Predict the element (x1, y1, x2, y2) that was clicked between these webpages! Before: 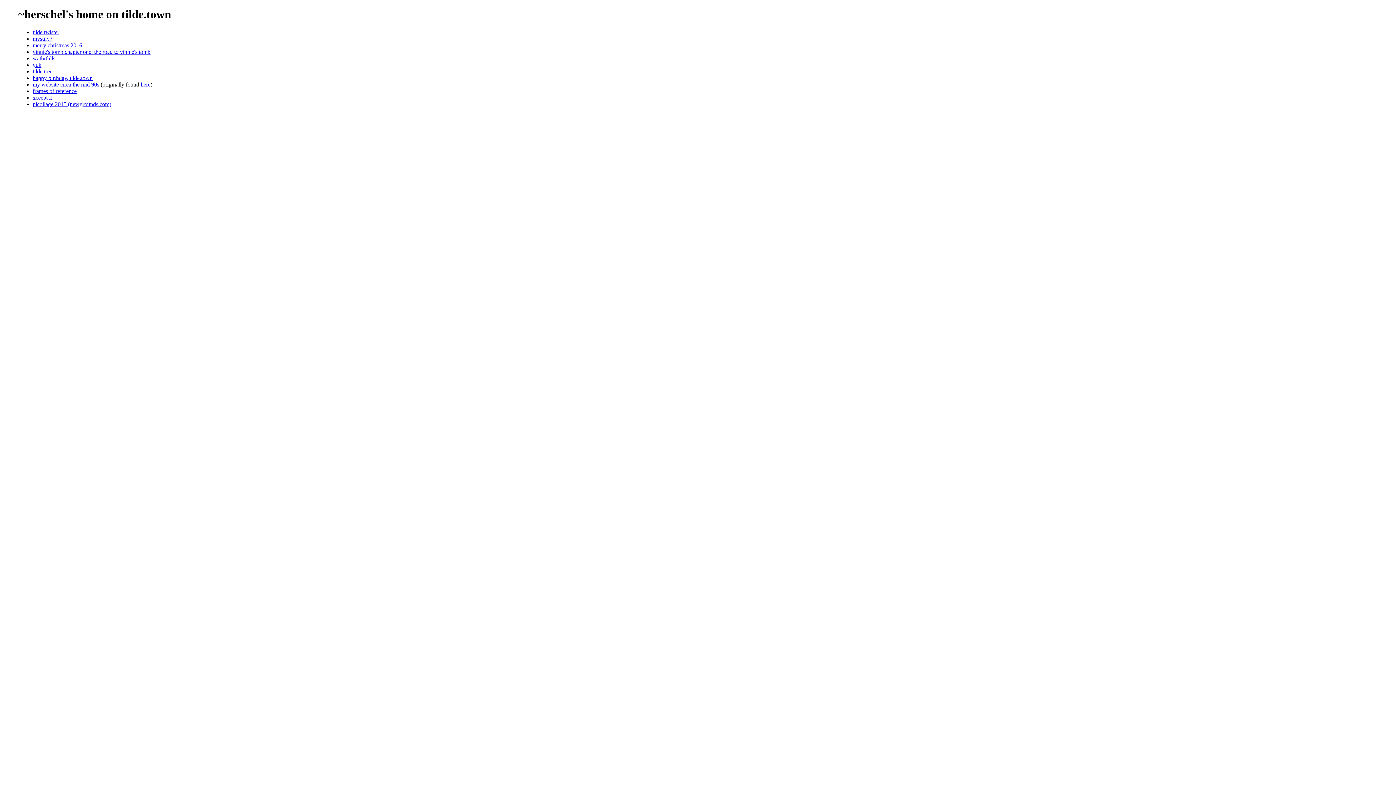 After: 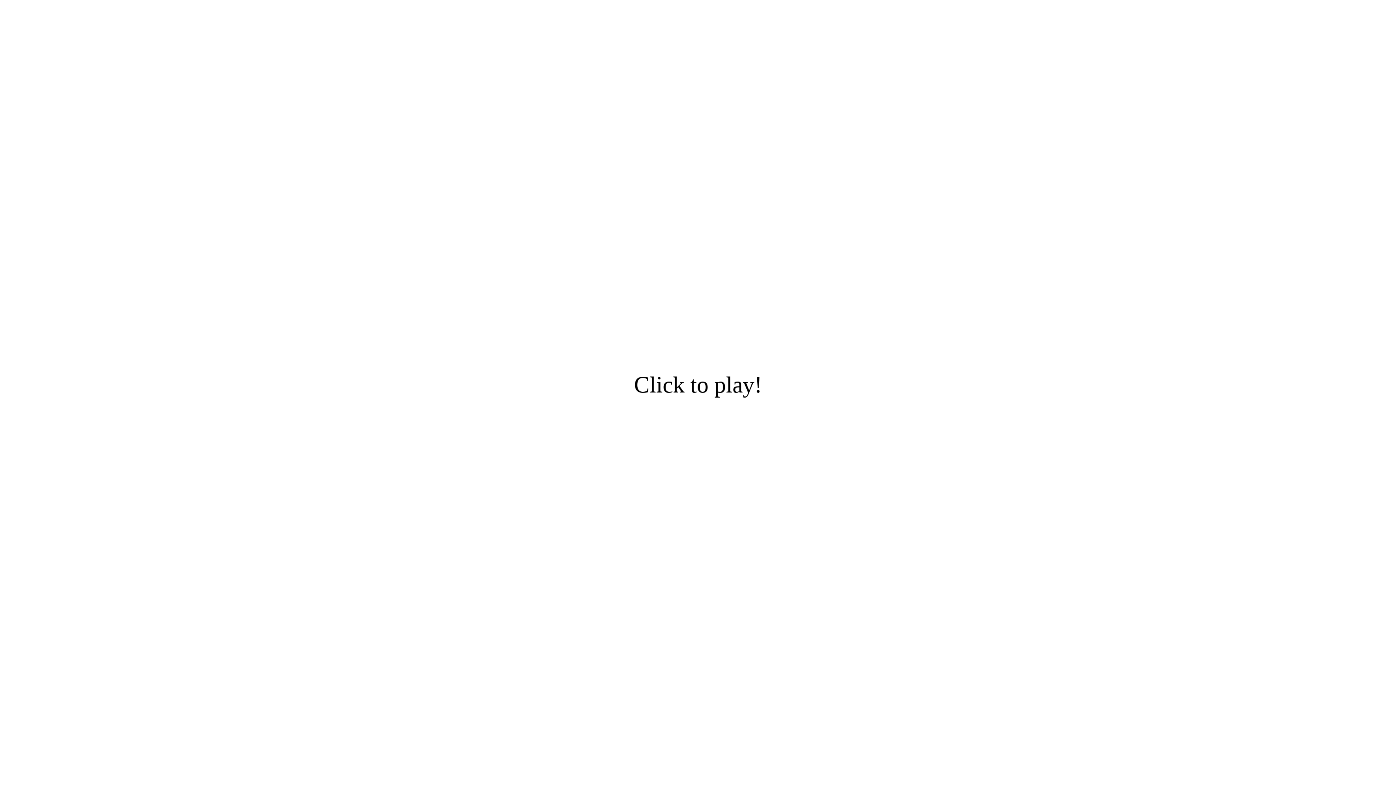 Action: bbox: (32, 42, 82, 48) label: merry christmas 2016